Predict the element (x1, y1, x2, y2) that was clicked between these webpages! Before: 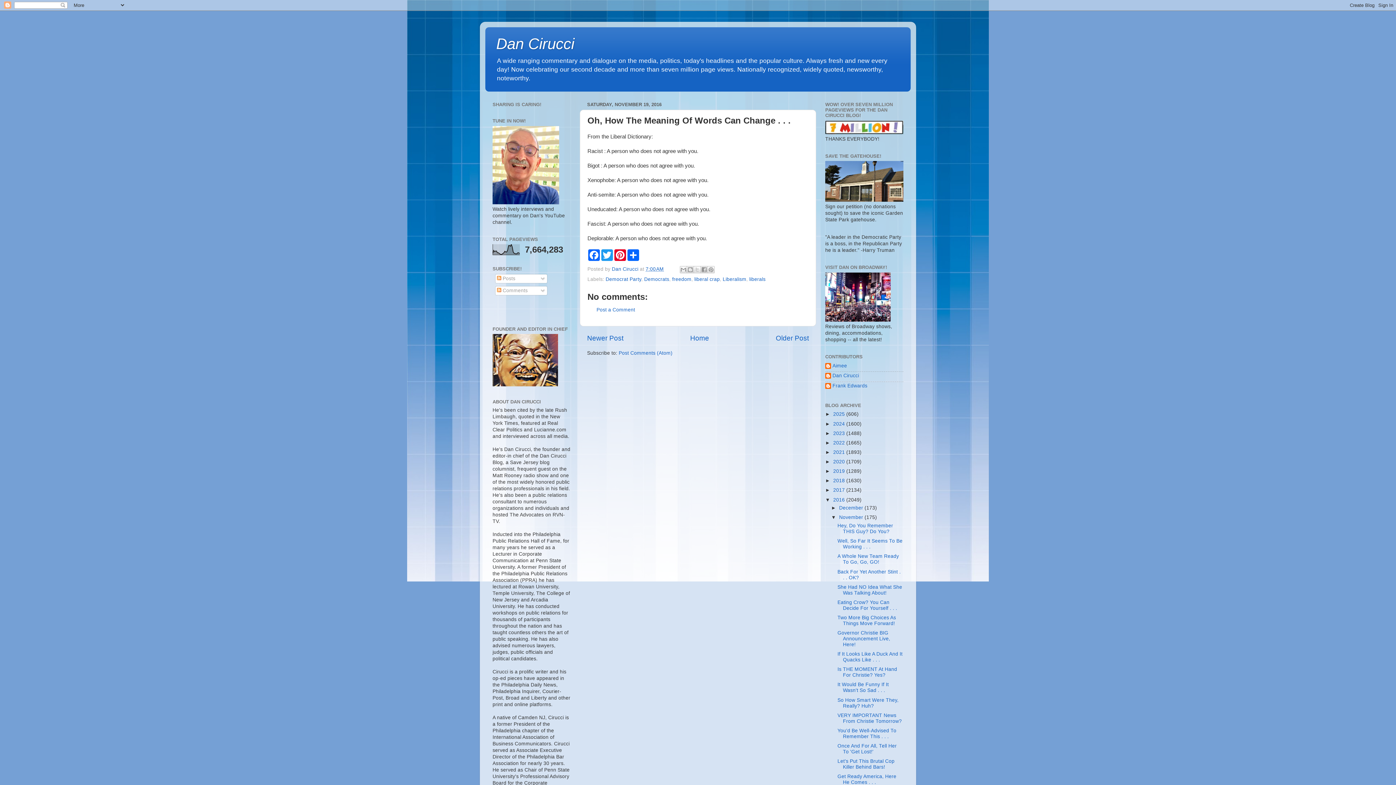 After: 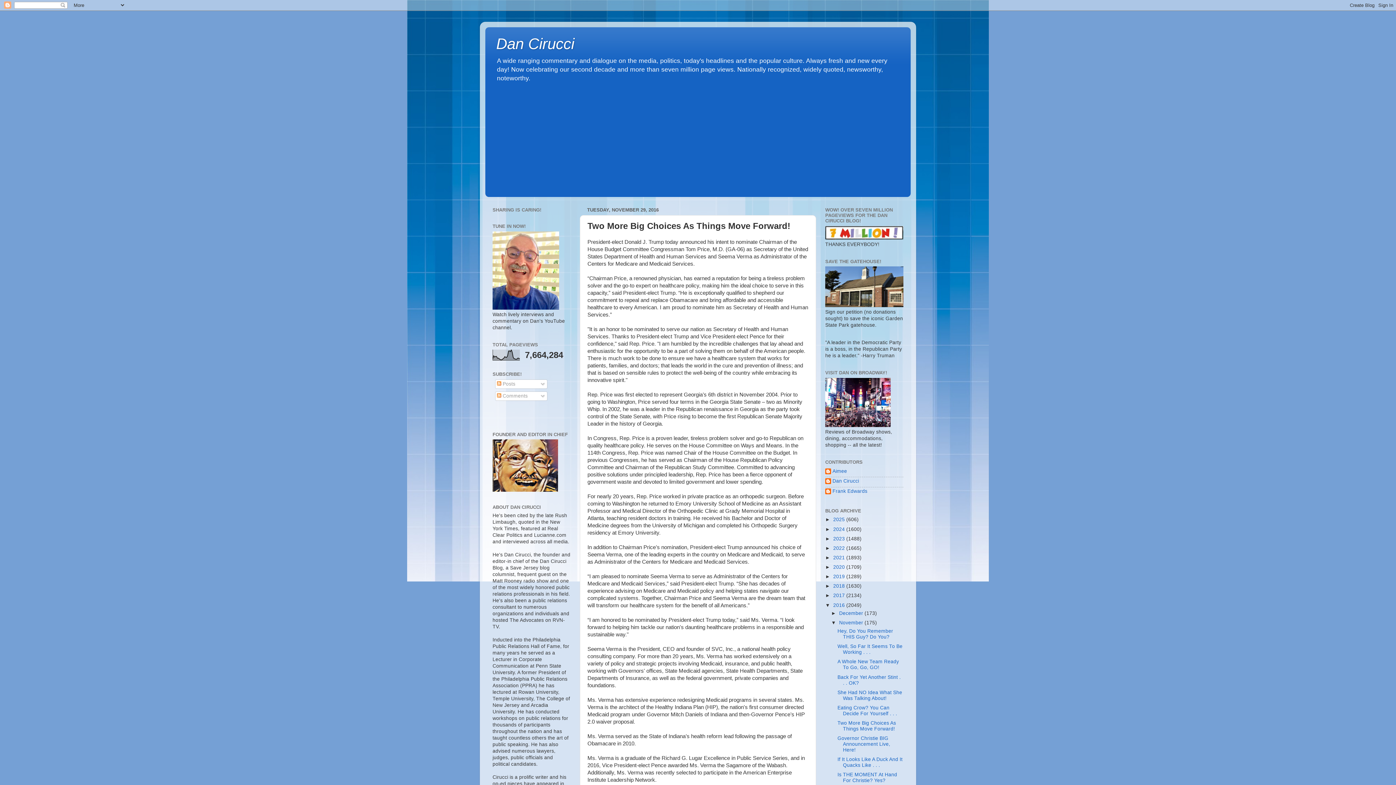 Action: bbox: (837, 615, 896, 626) label: Two More Big Choices As Things Move Forward!